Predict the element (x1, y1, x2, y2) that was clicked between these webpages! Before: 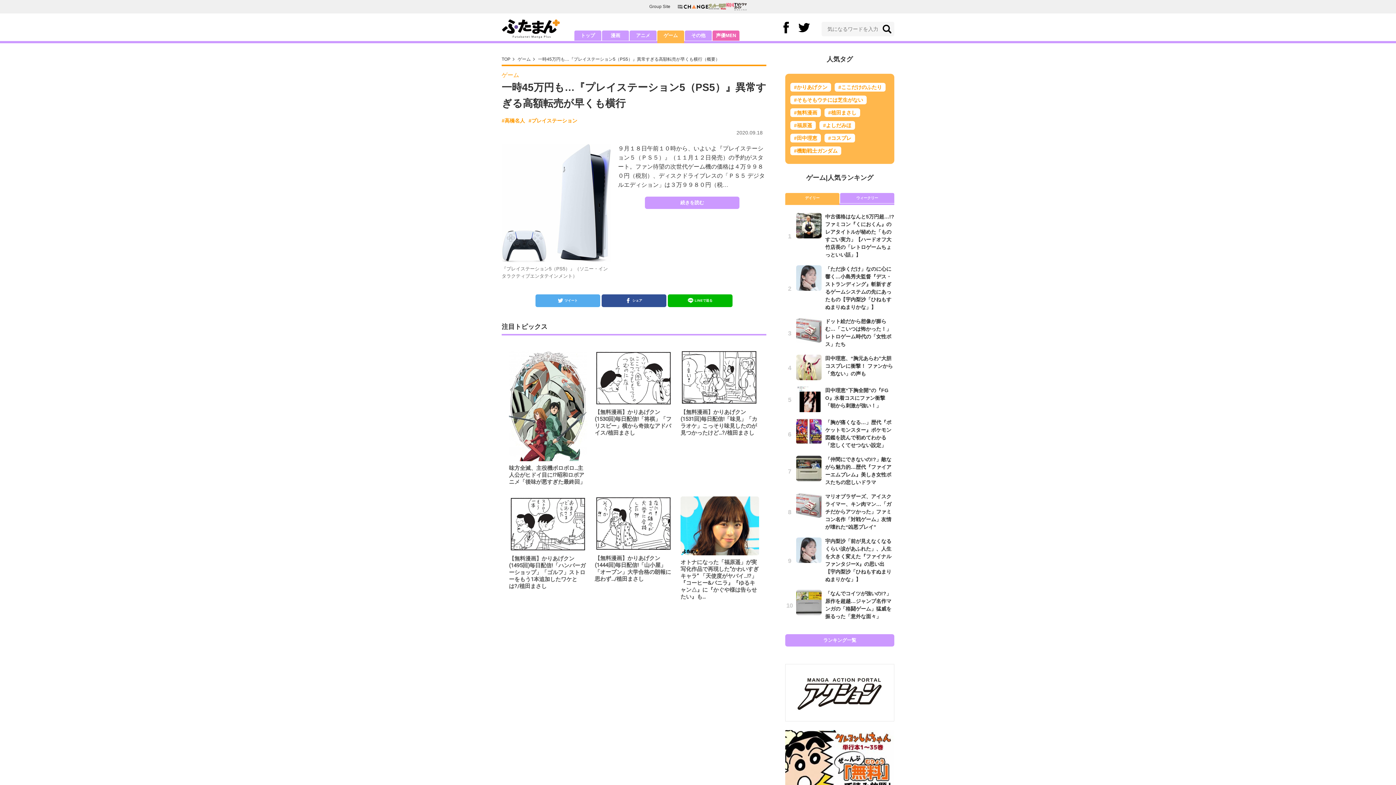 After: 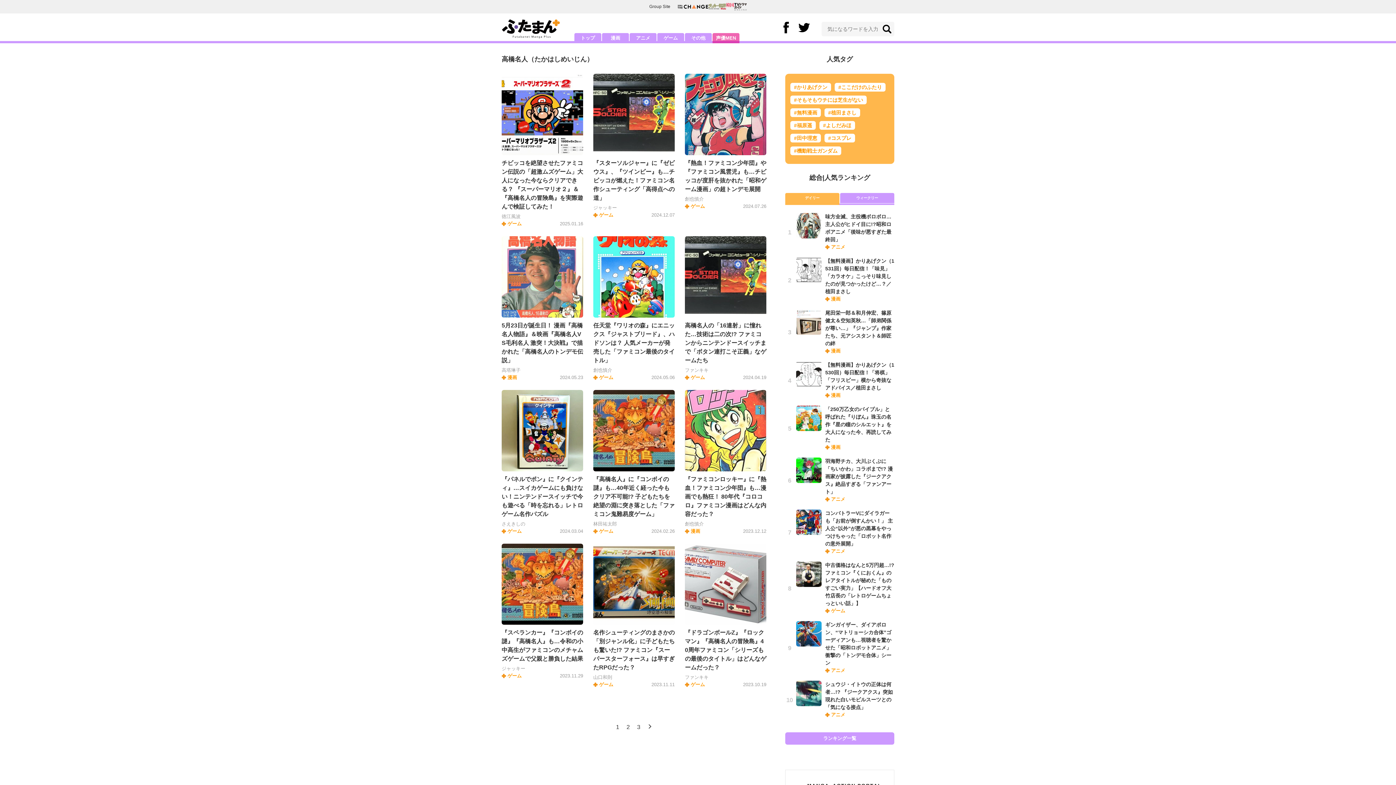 Action: bbox: (501, 117, 525, 123) label: #高橋名人